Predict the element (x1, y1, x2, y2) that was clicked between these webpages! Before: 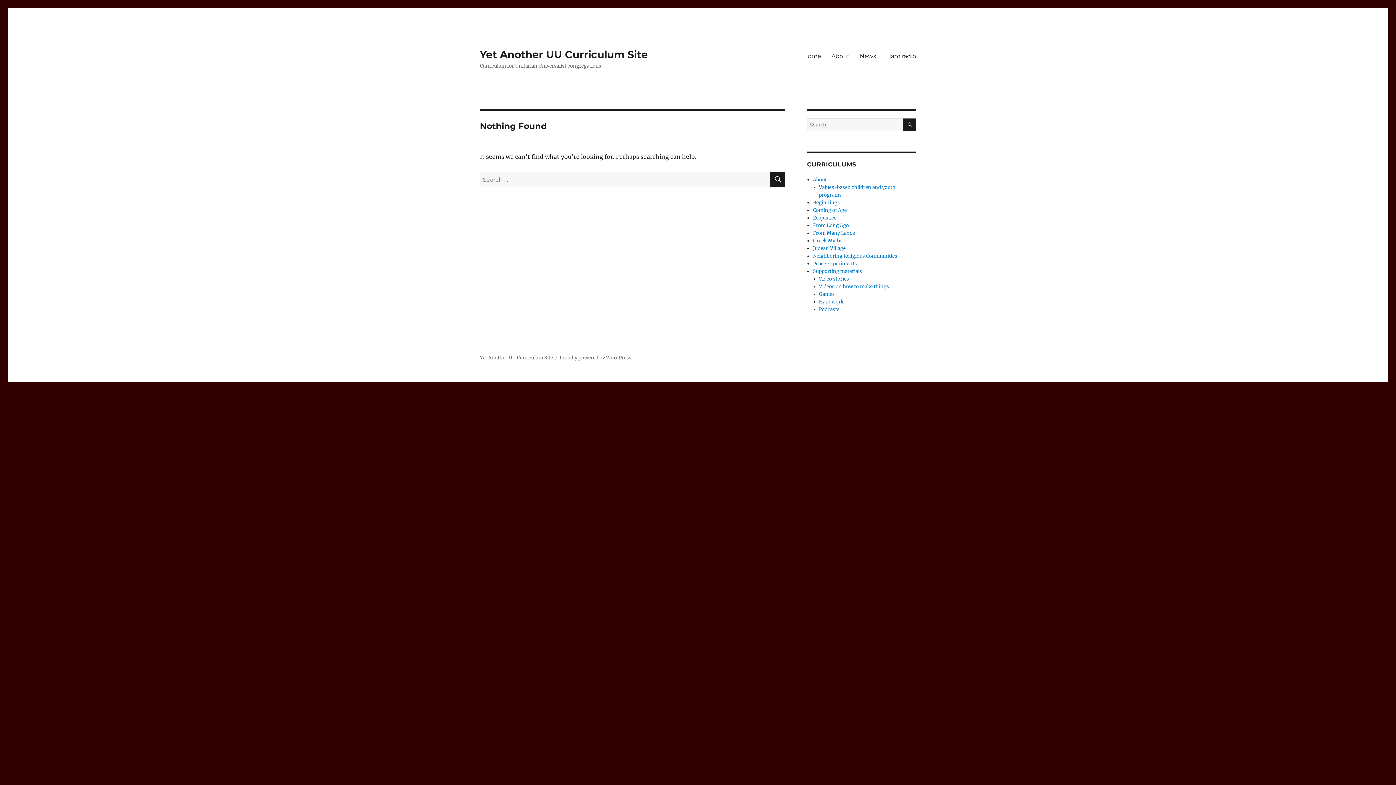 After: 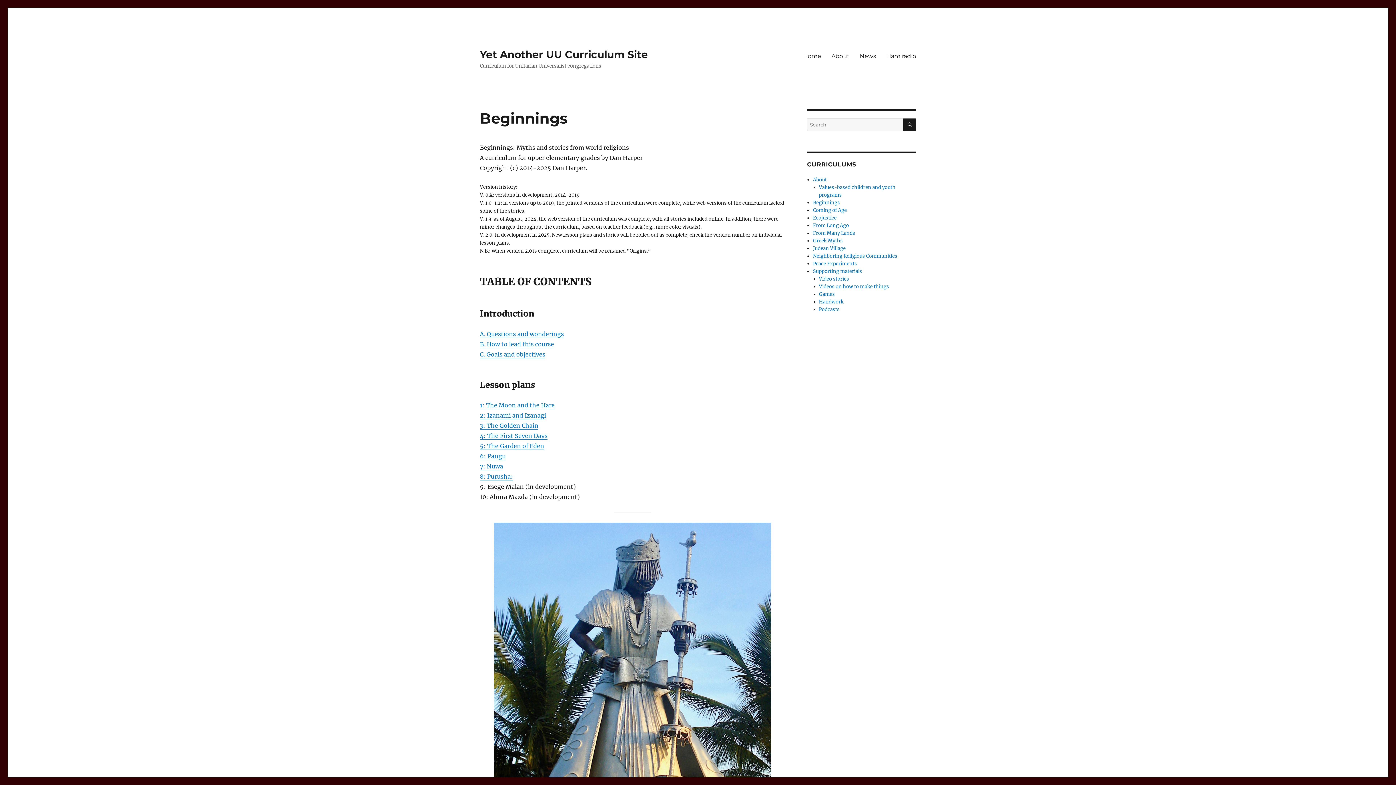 Action: label: Beginnings bbox: (813, 199, 840, 205)